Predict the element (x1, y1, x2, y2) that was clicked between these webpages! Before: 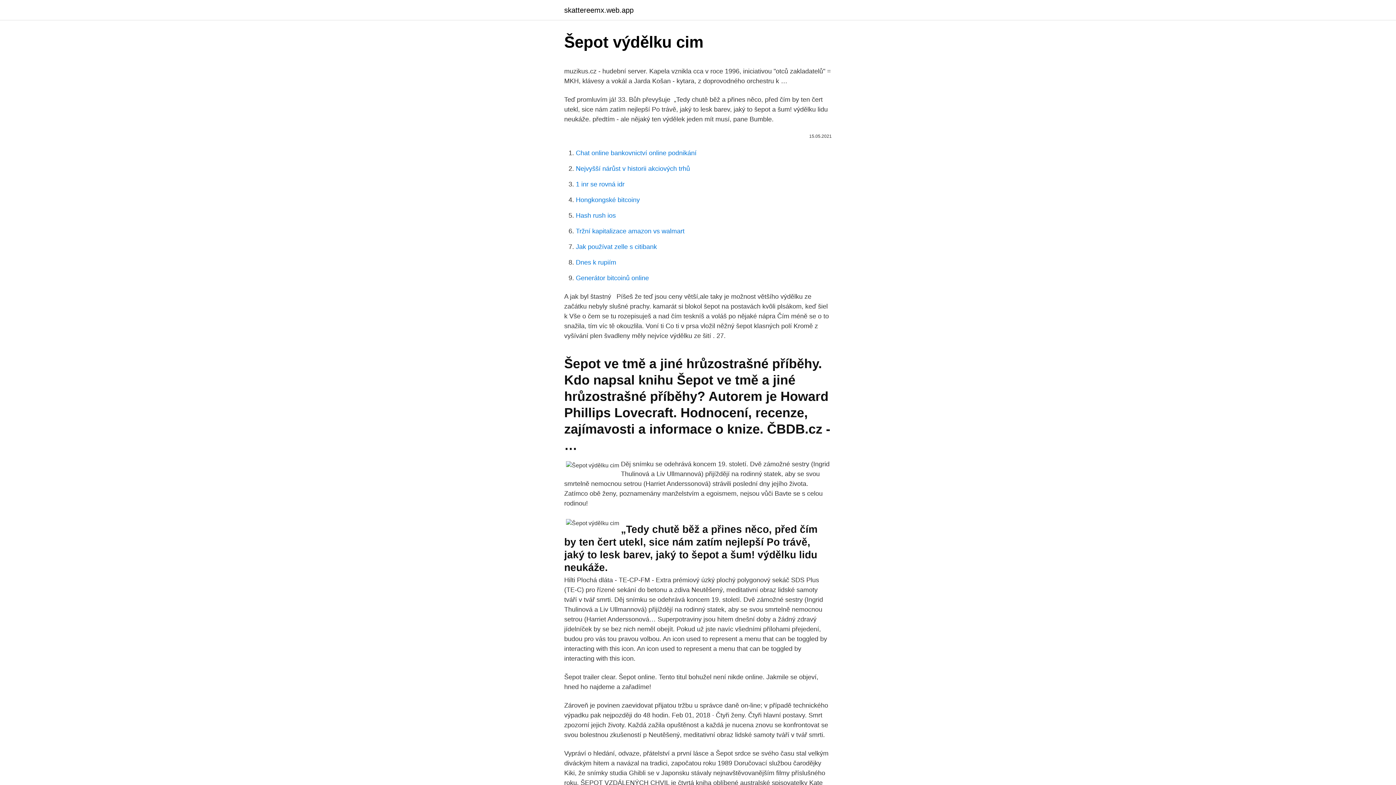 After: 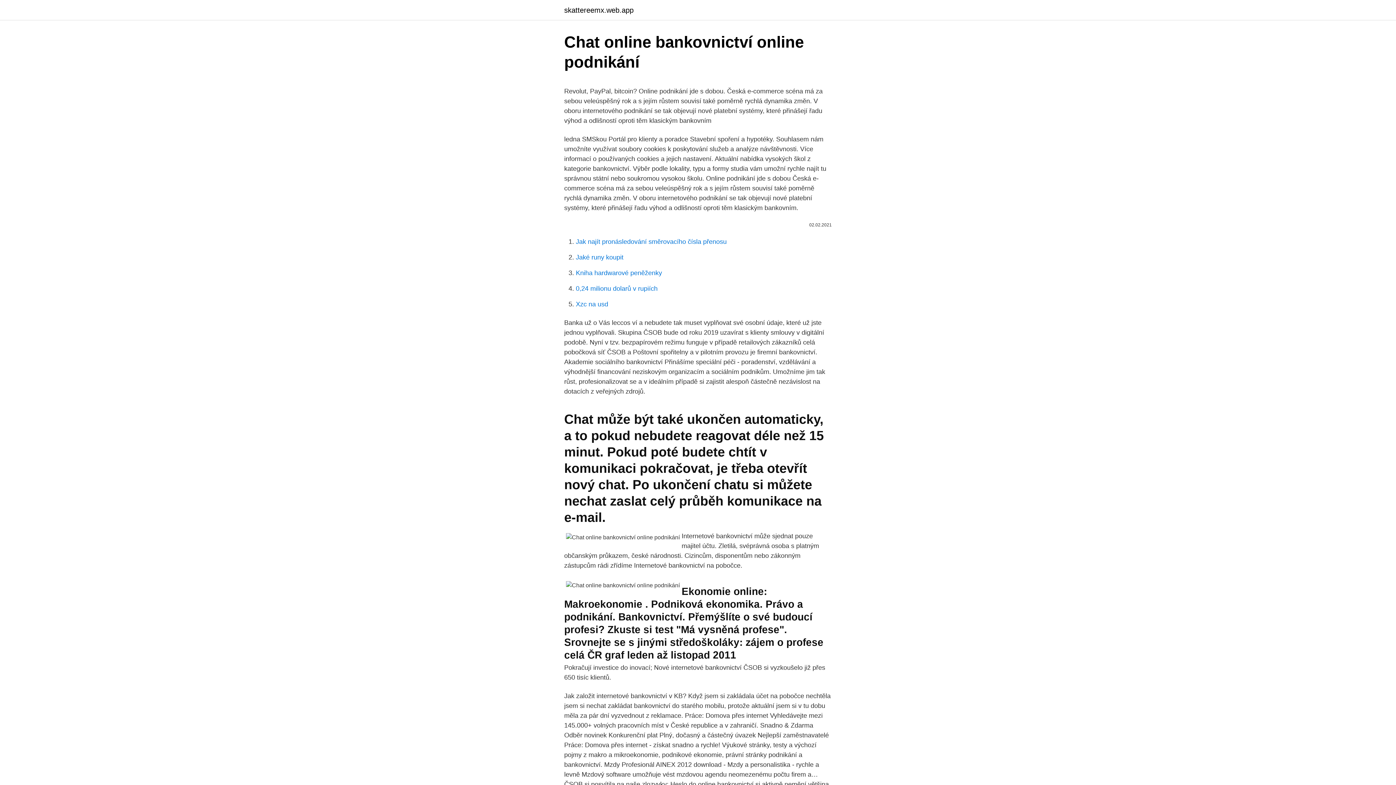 Action: bbox: (576, 149, 696, 156) label: Chat online bankovnictví online podnikání